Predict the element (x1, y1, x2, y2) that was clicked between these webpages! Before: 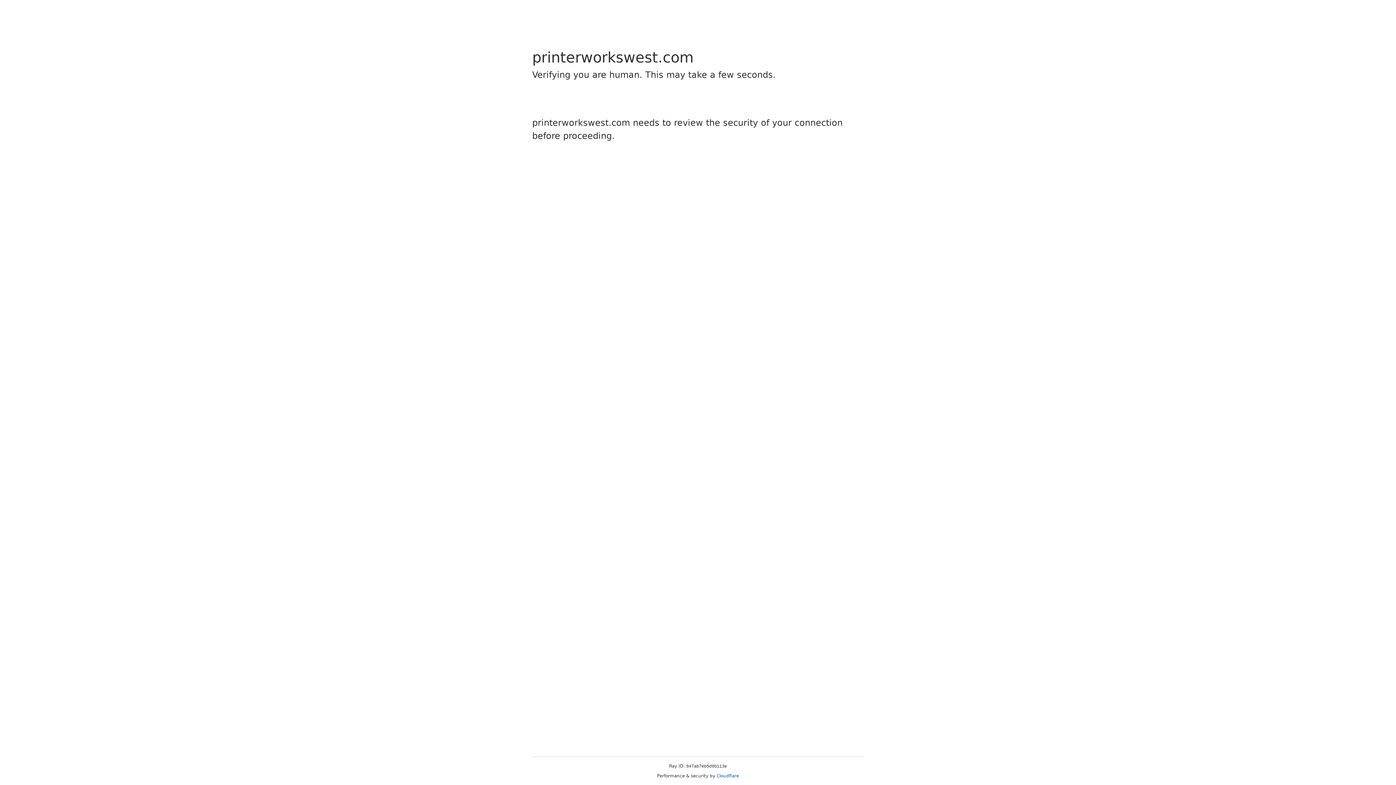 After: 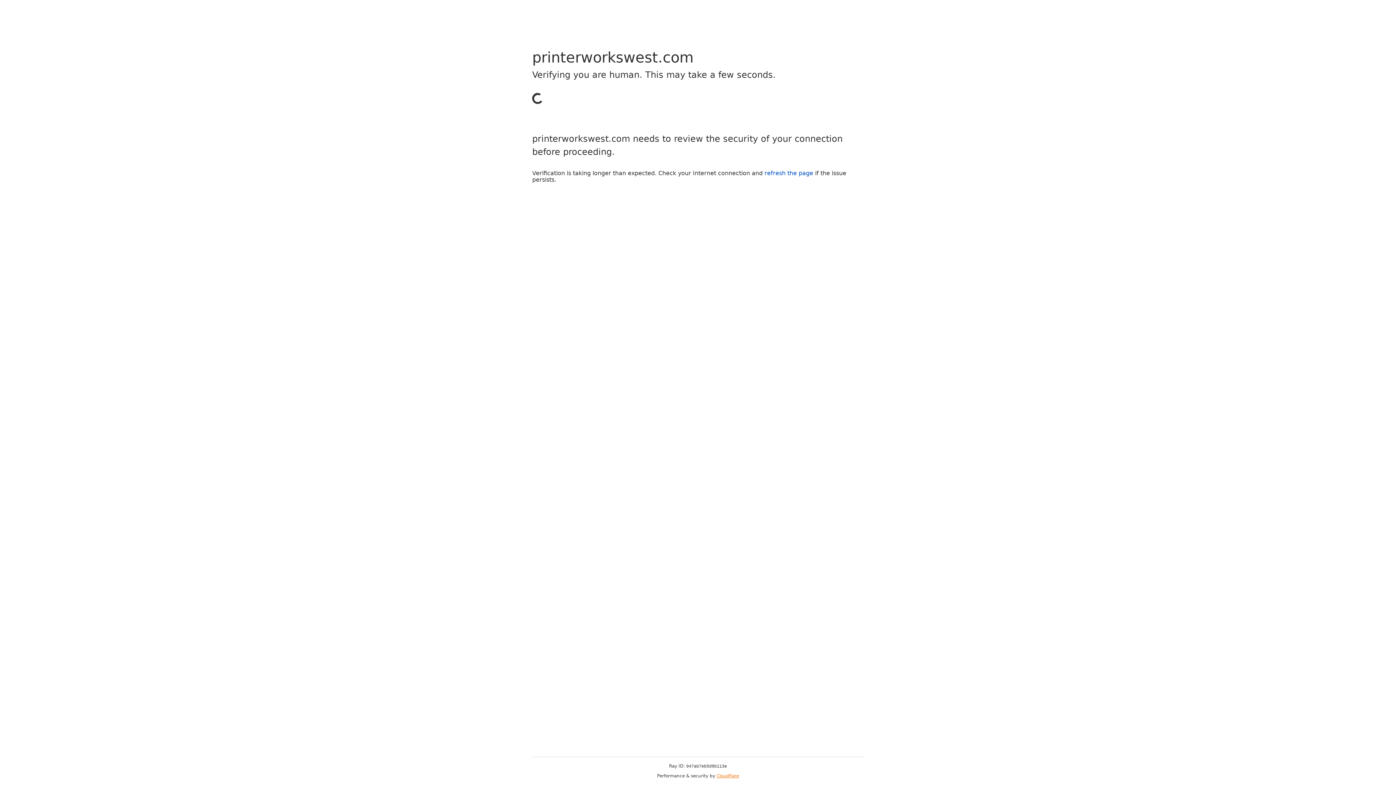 Action: bbox: (716, 773, 739, 778) label: Cloudflare